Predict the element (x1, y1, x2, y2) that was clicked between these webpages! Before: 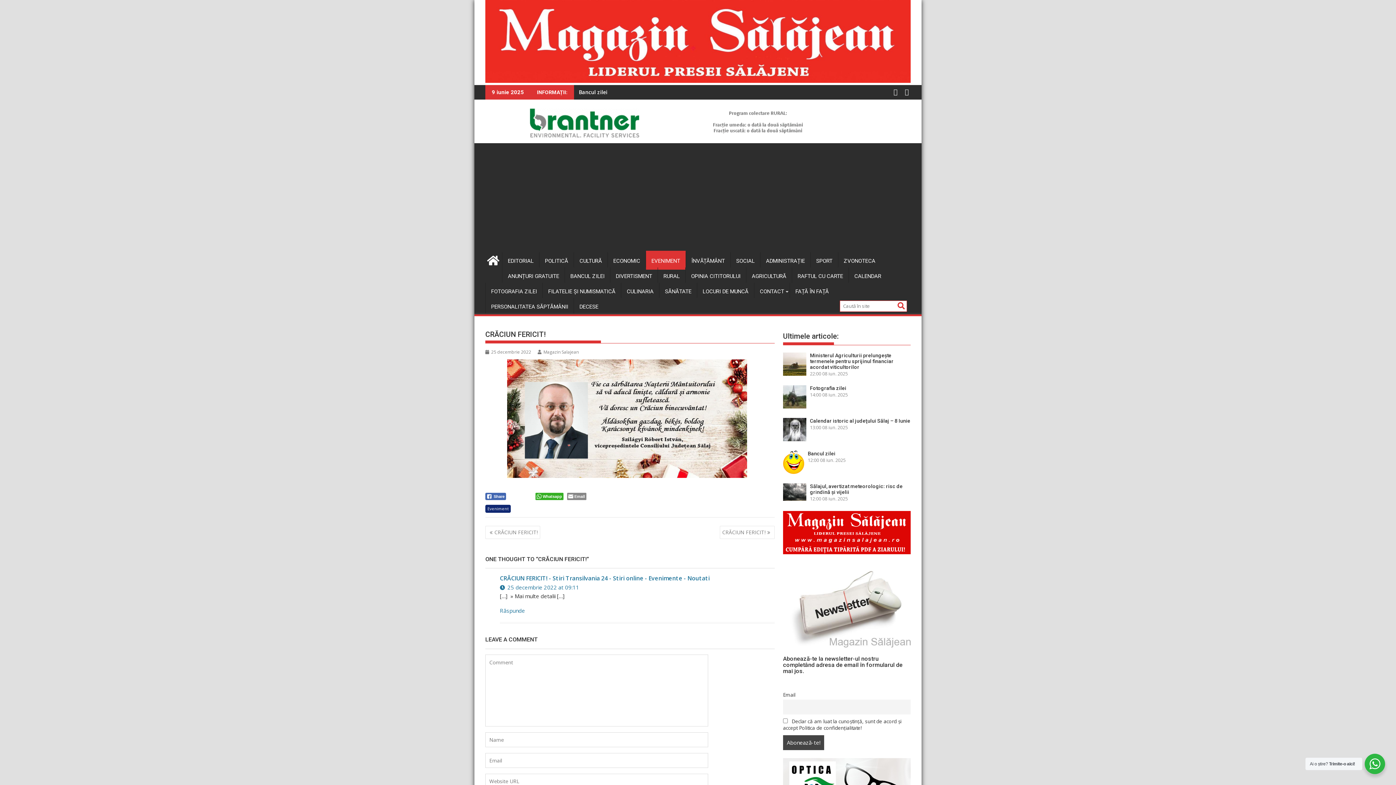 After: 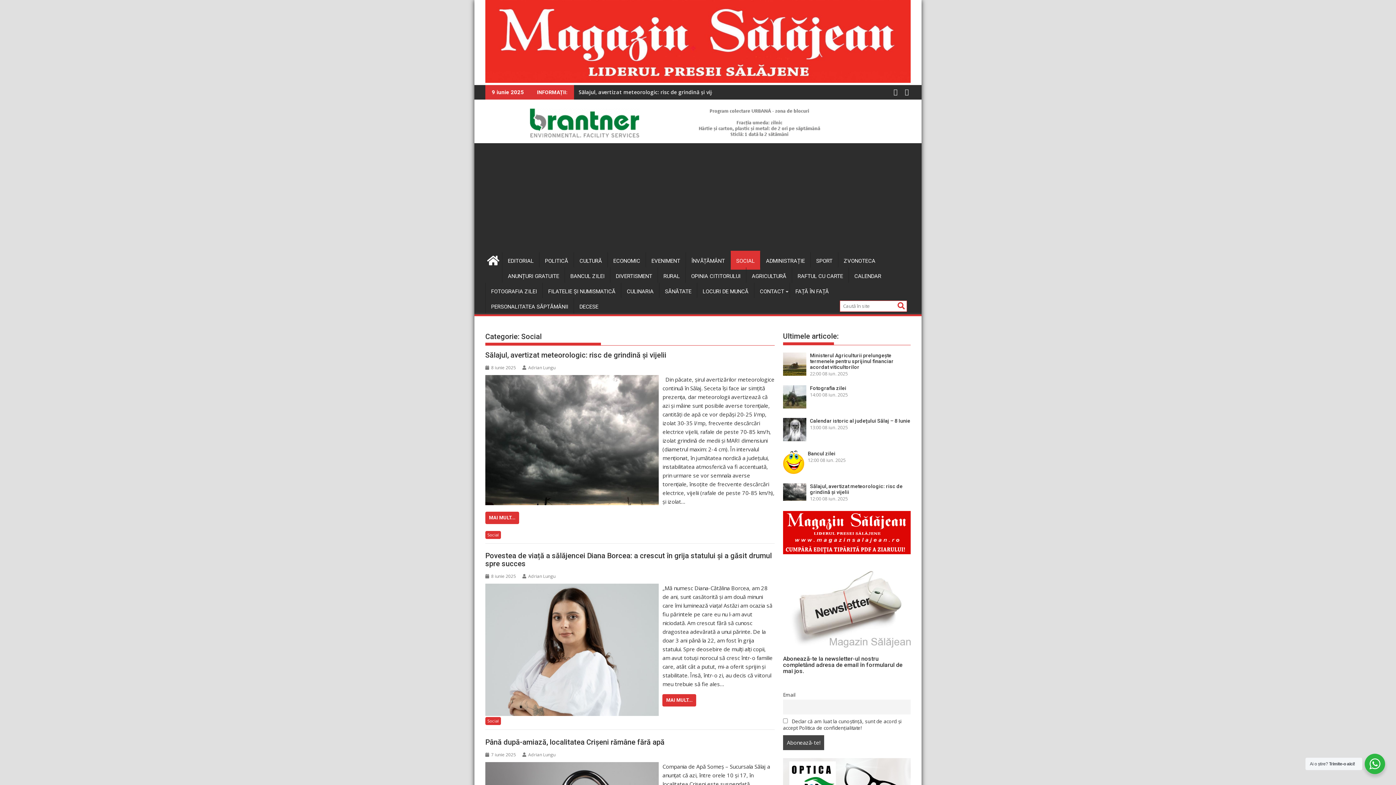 Action: label: SOCIAL bbox: (730, 252, 760, 269)